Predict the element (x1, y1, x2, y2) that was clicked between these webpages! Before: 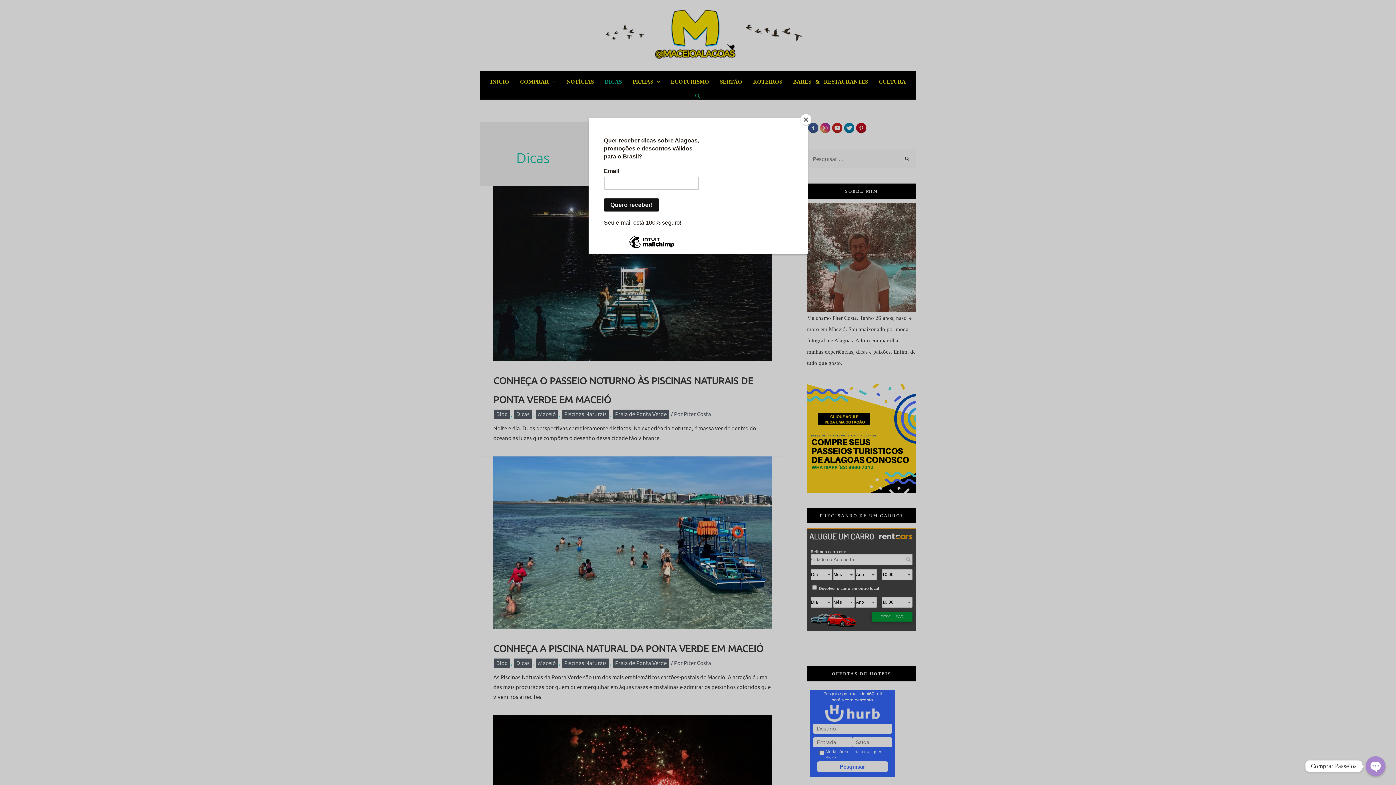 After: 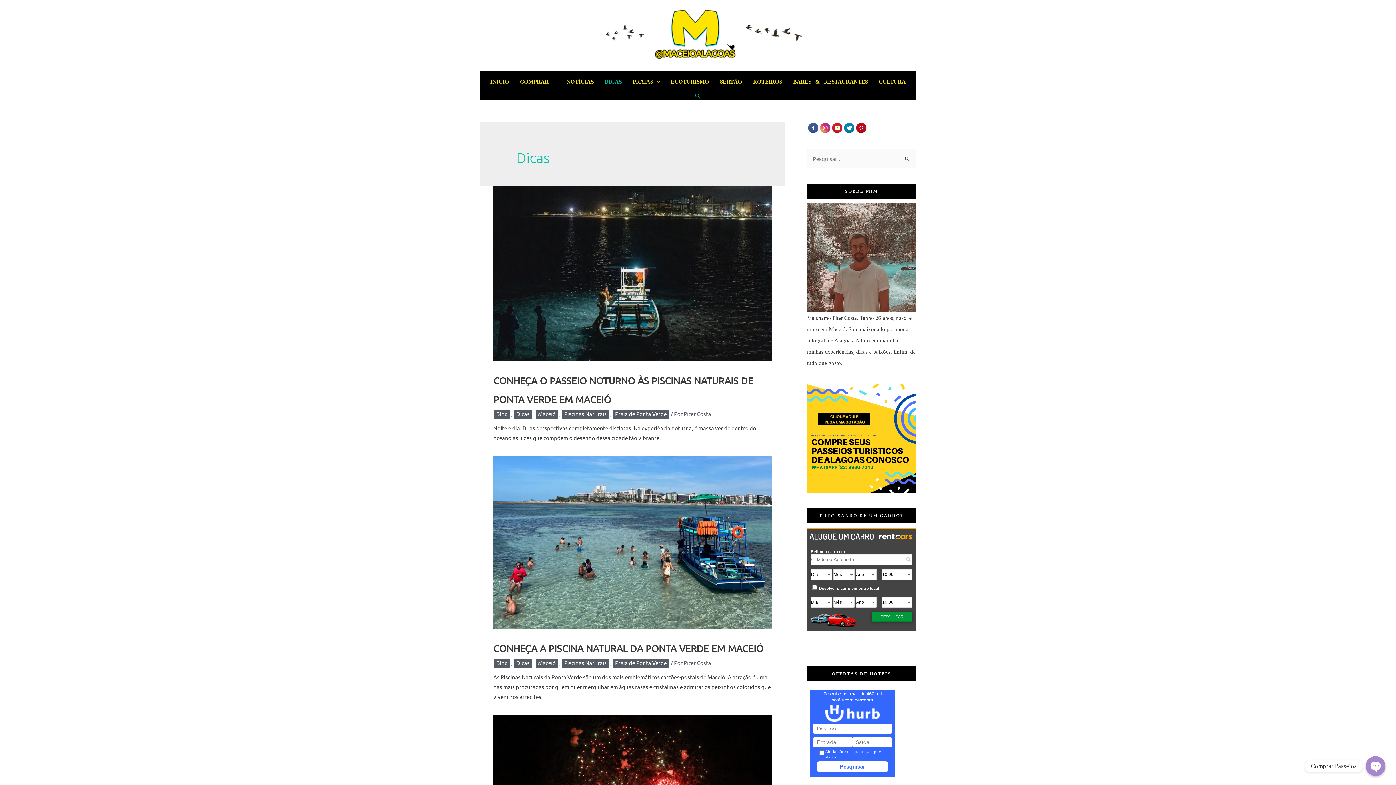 Action: bbox: (800, 114, 811, 125) label: Close